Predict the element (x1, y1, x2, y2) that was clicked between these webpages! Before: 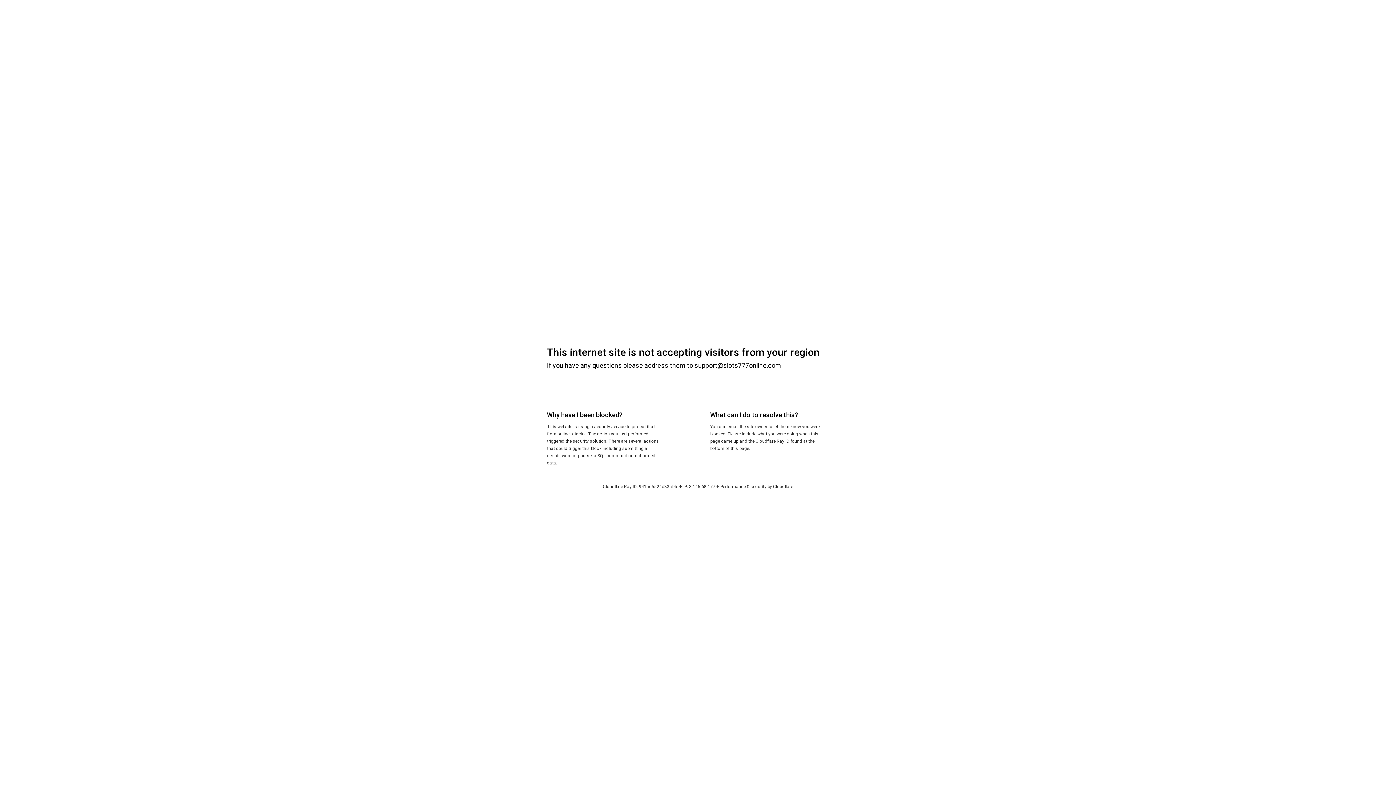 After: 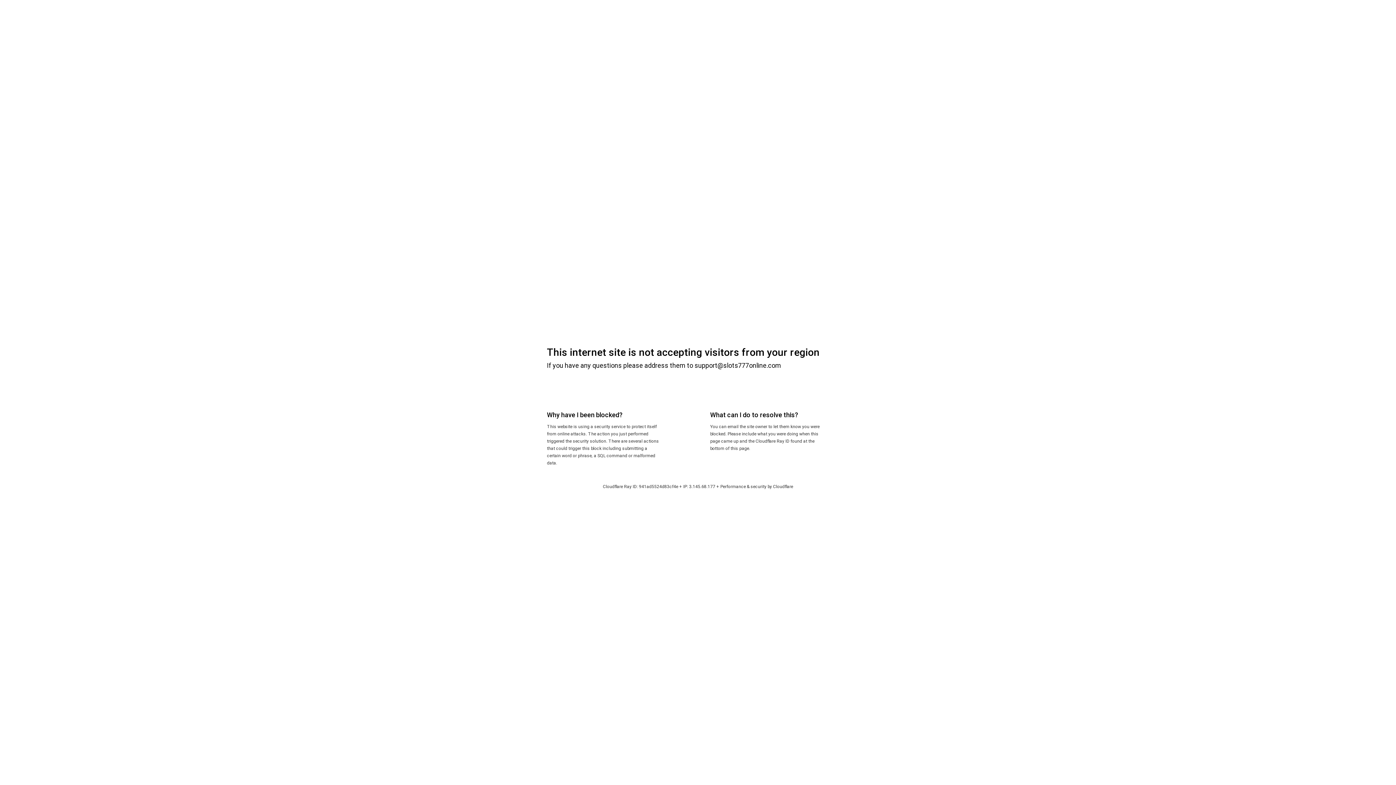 Action: label: Cloudflare bbox: (773, 484, 793, 489)